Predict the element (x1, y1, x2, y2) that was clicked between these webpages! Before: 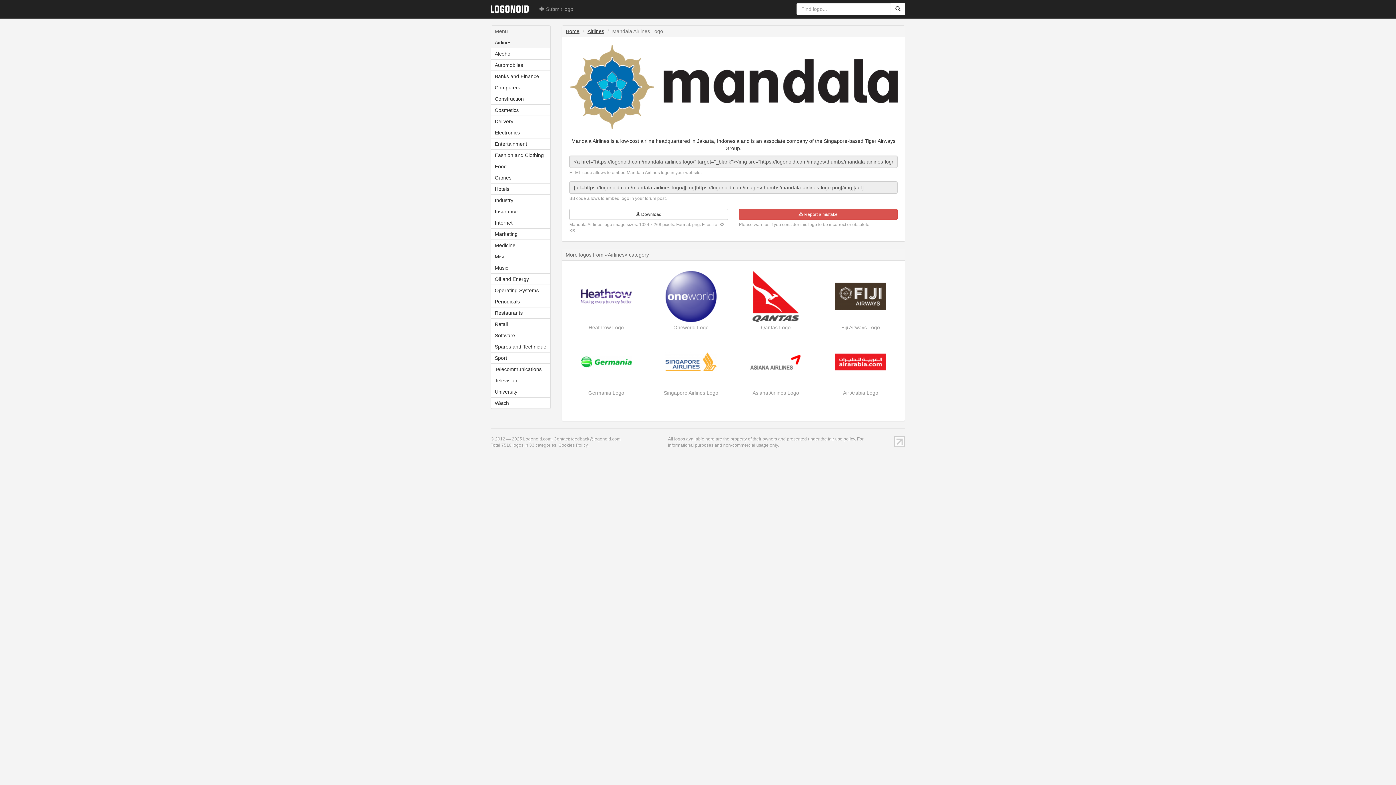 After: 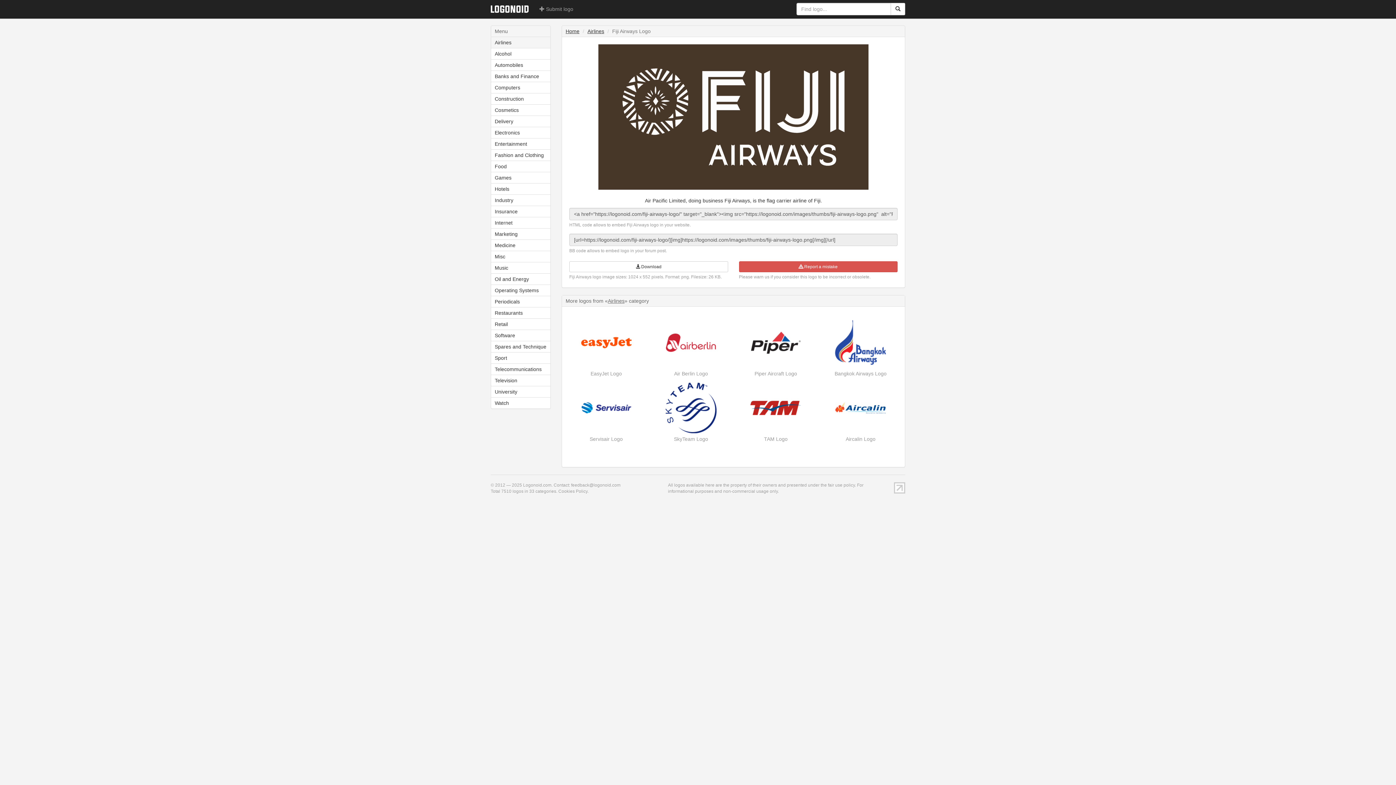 Action: label: Fiji Airways Logo bbox: (823, 268, 897, 329)